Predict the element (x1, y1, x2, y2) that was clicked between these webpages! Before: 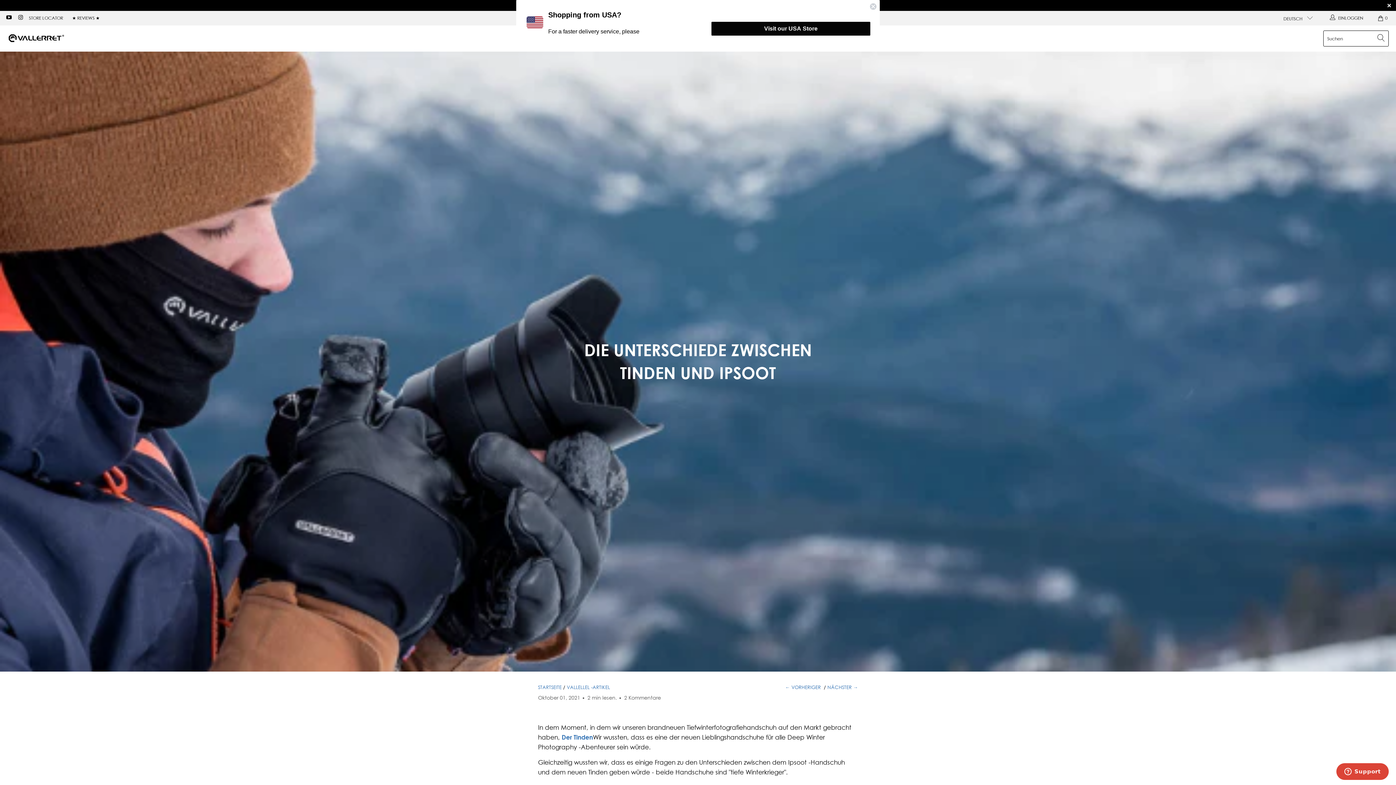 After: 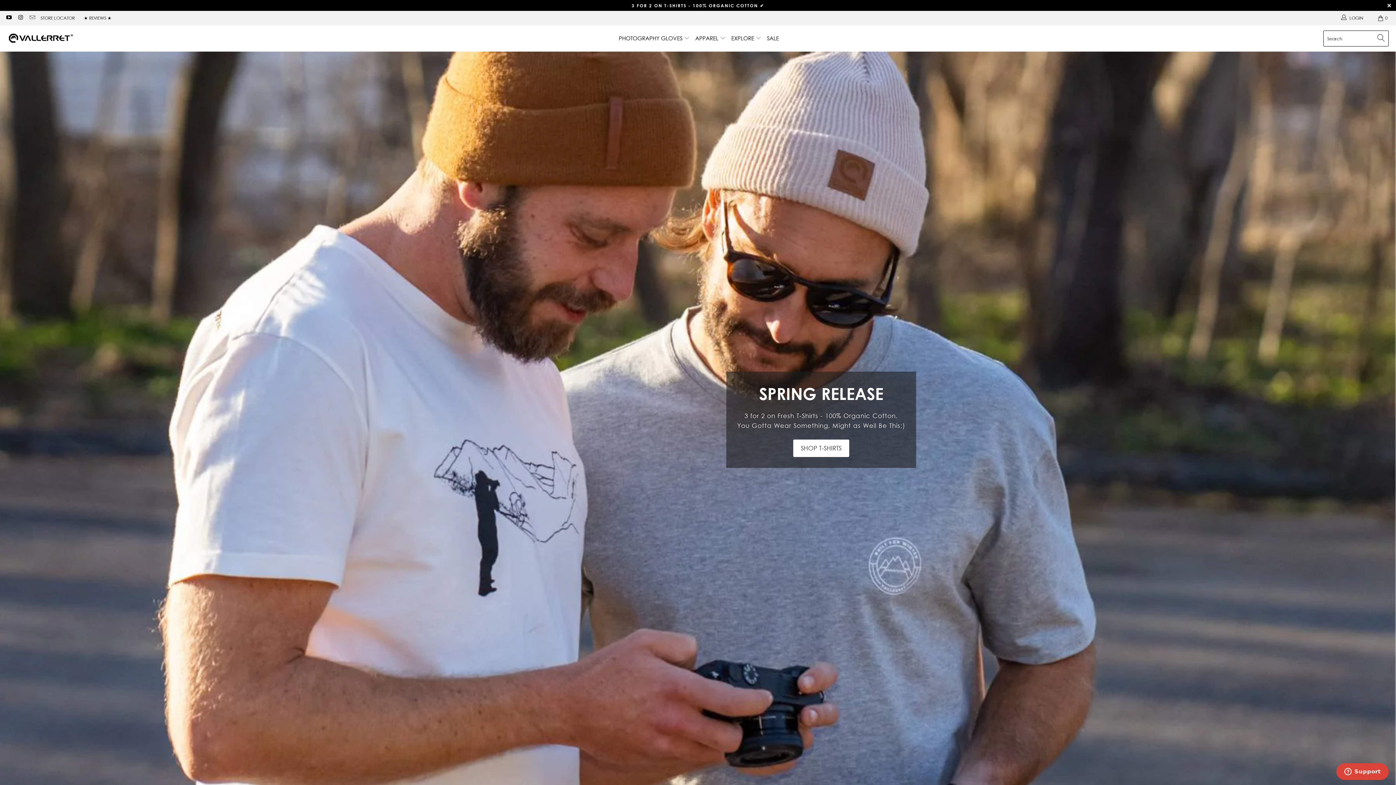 Action: bbox: (525, 16, 544, 28)